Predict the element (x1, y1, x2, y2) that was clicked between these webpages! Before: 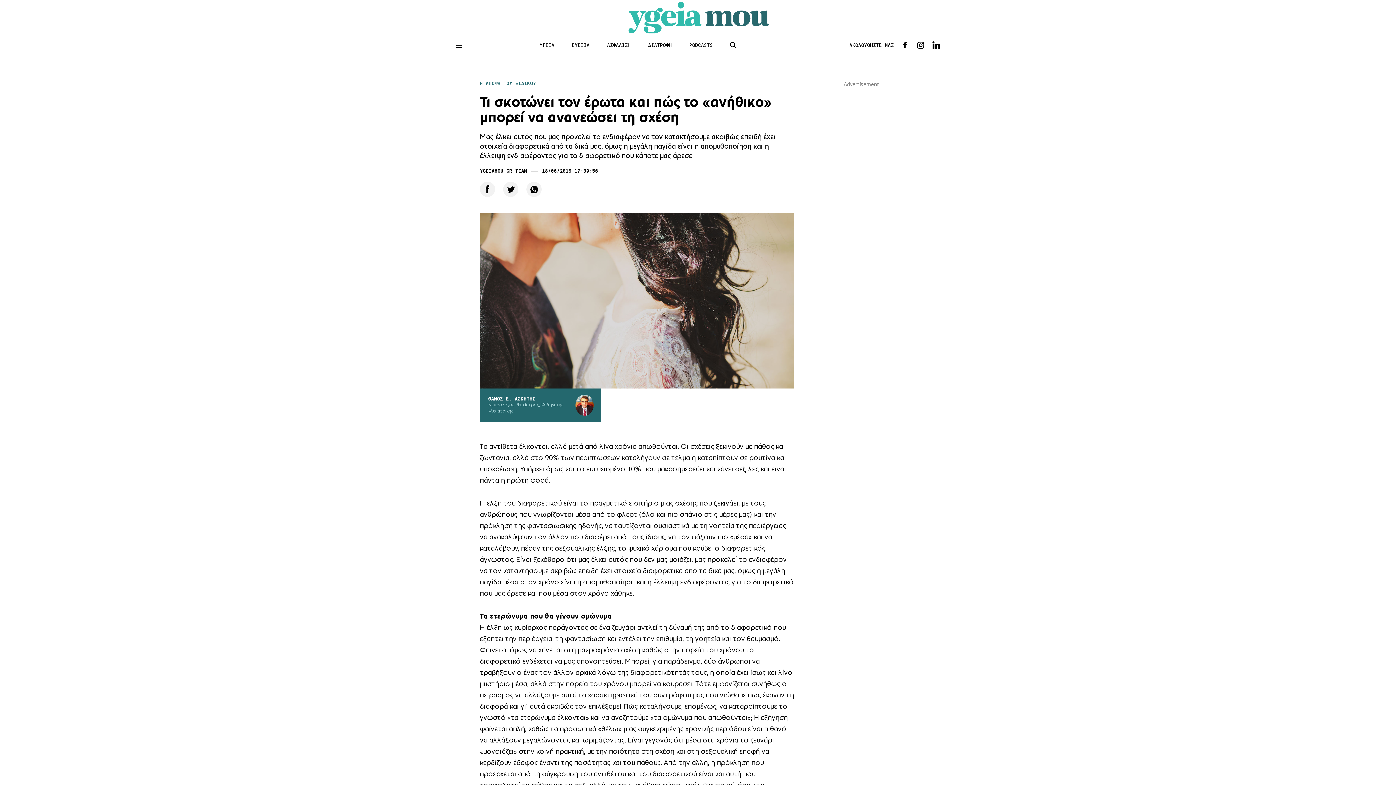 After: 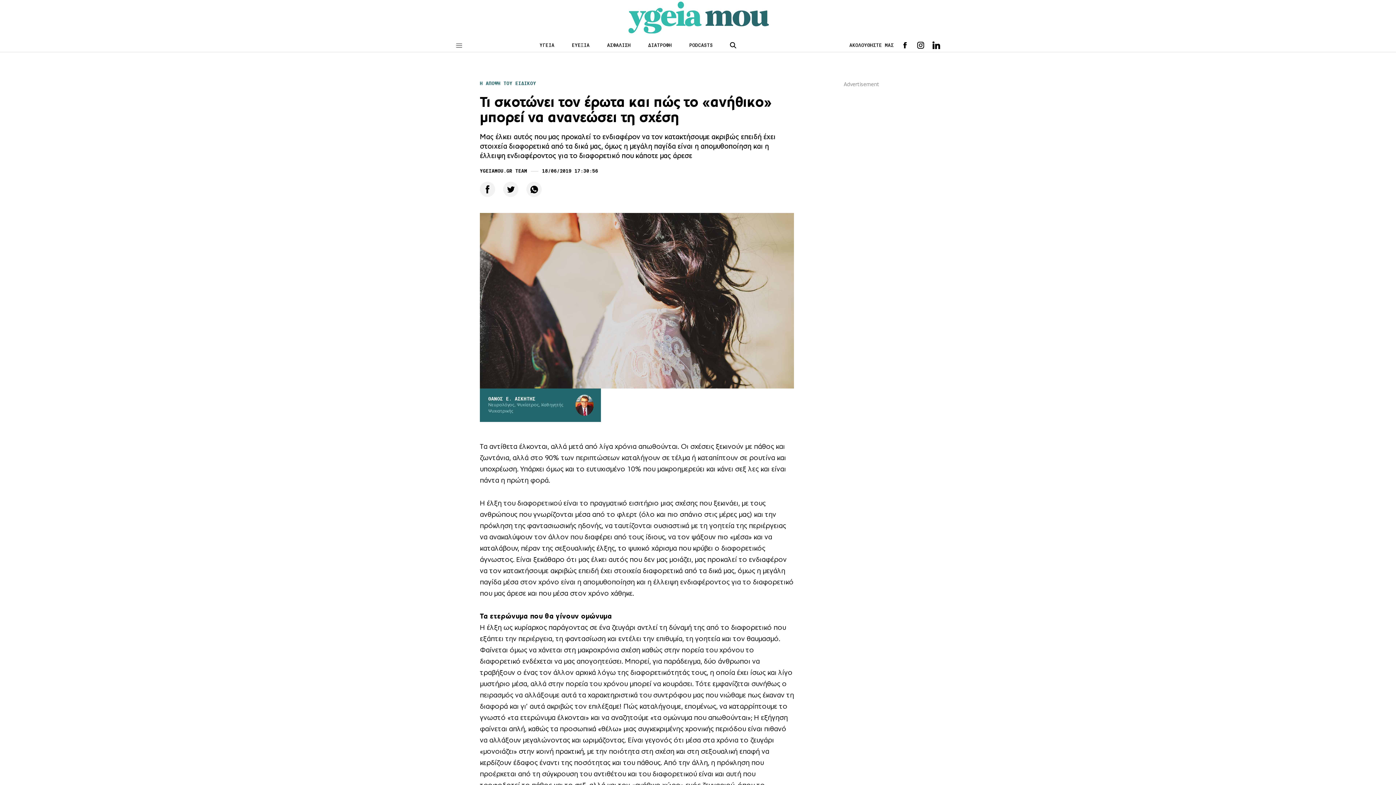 Action: bbox: (932, 41, 940, 49)